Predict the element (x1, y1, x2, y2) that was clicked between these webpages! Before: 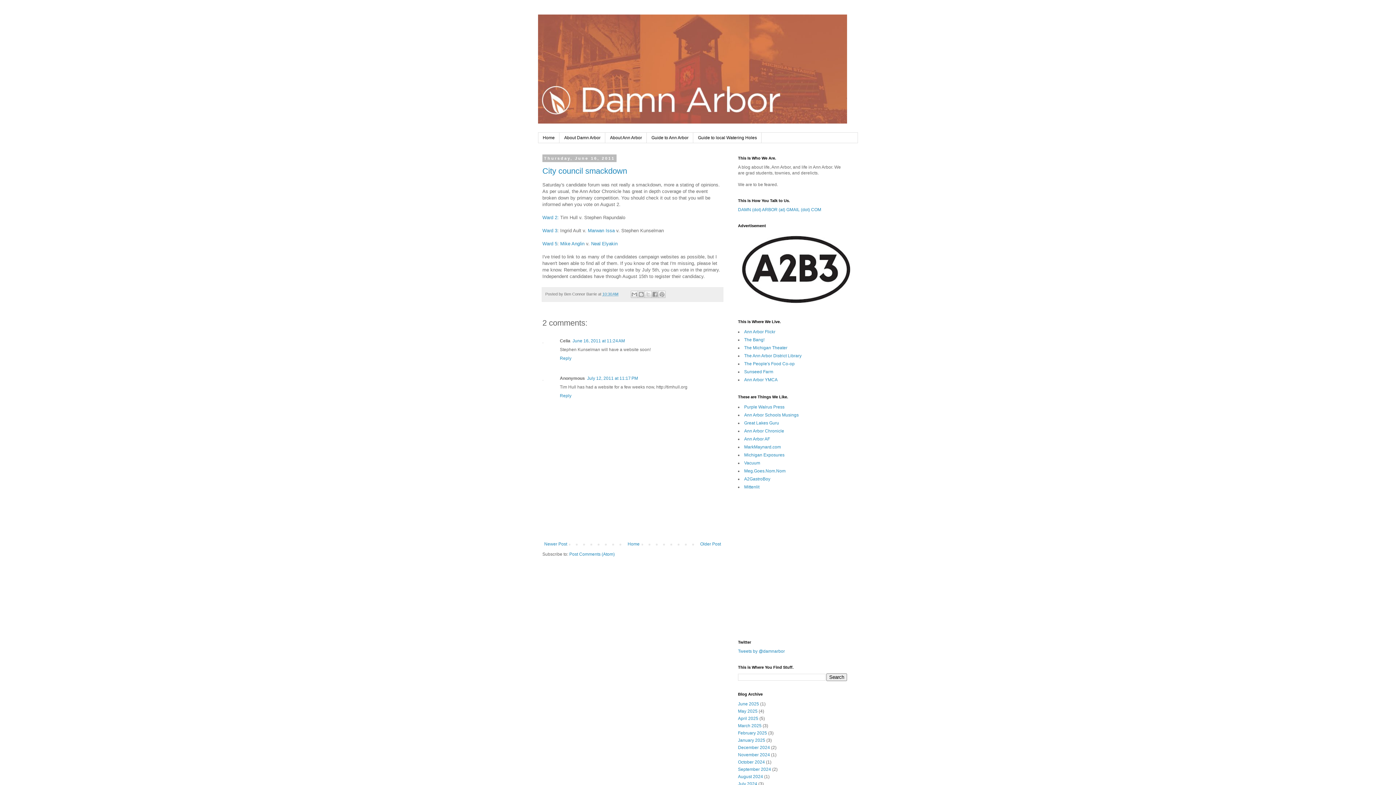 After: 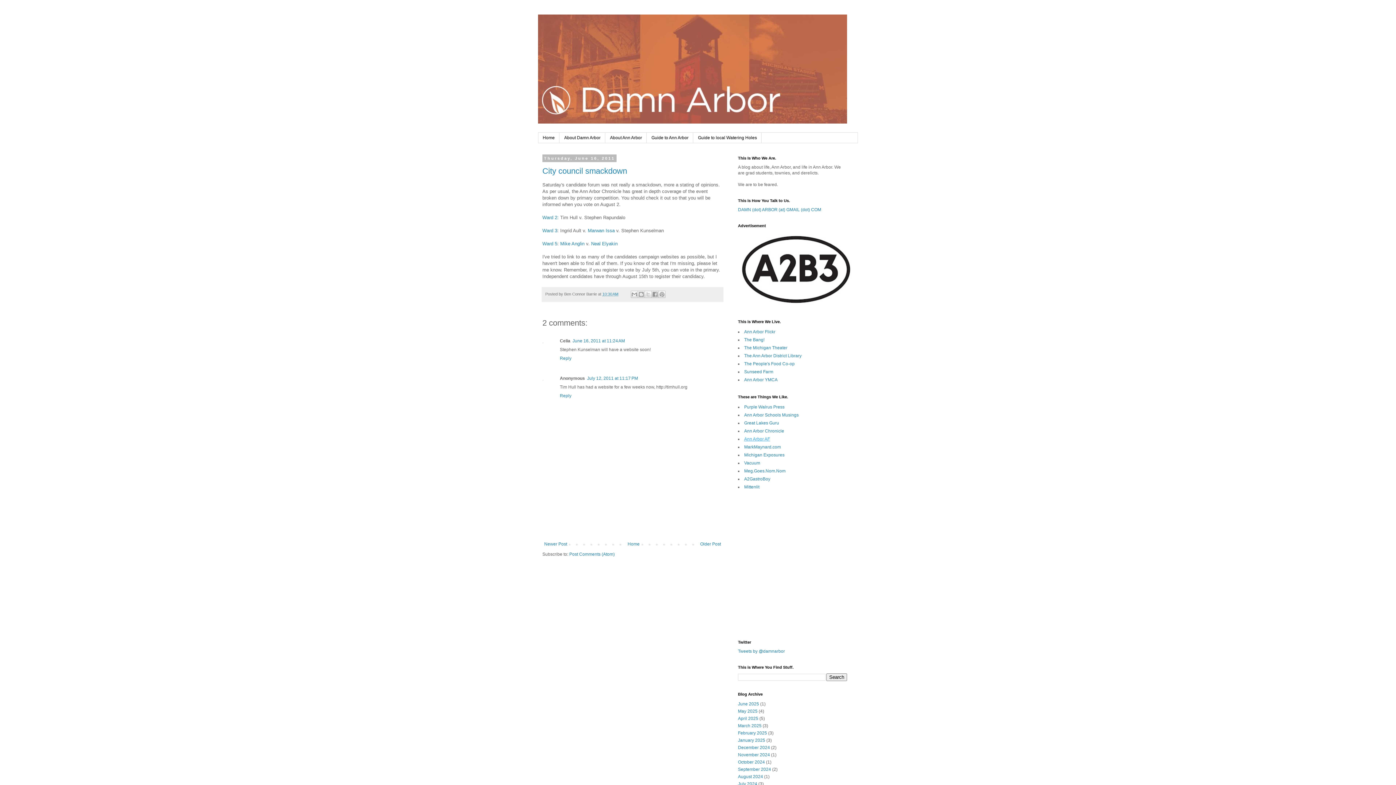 Action: bbox: (744, 436, 770, 441) label: Ann Arbor AF